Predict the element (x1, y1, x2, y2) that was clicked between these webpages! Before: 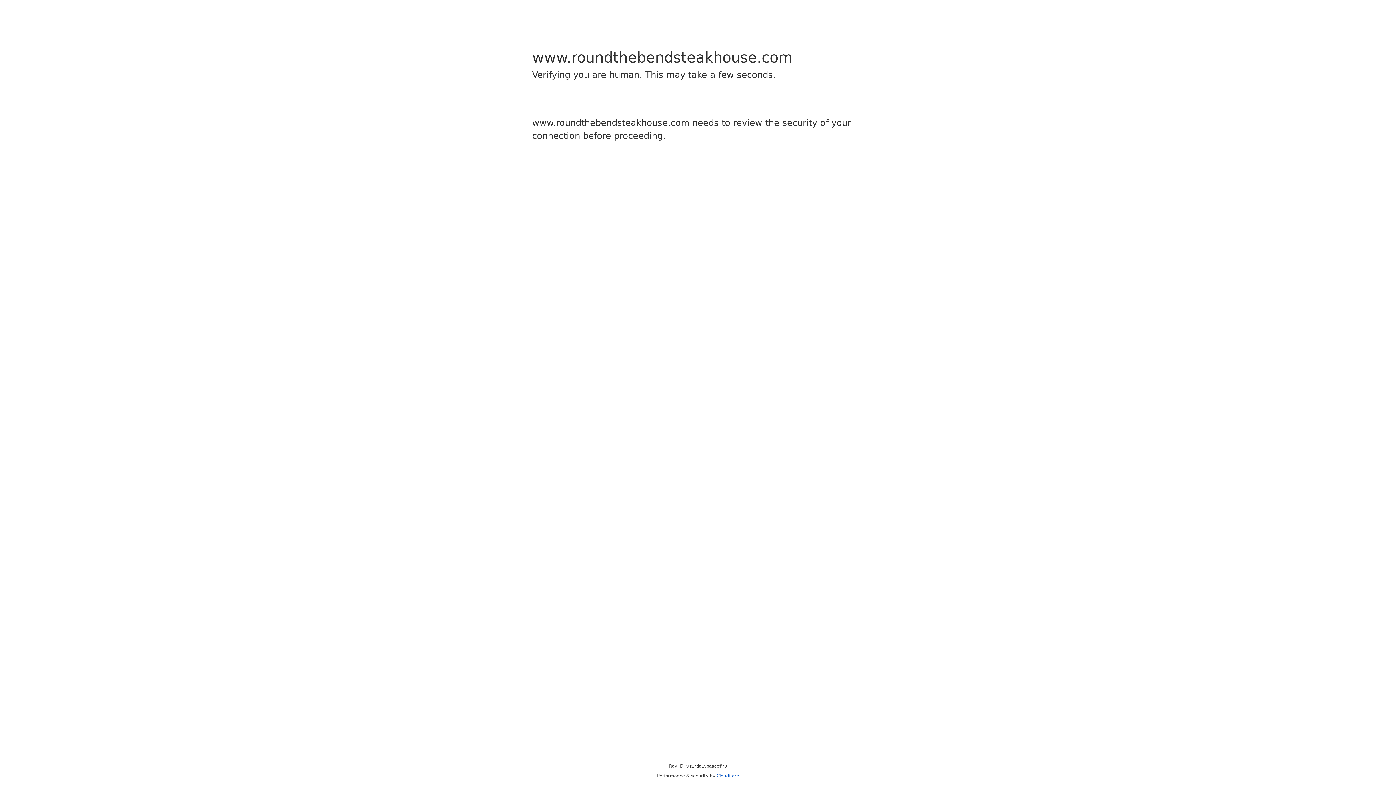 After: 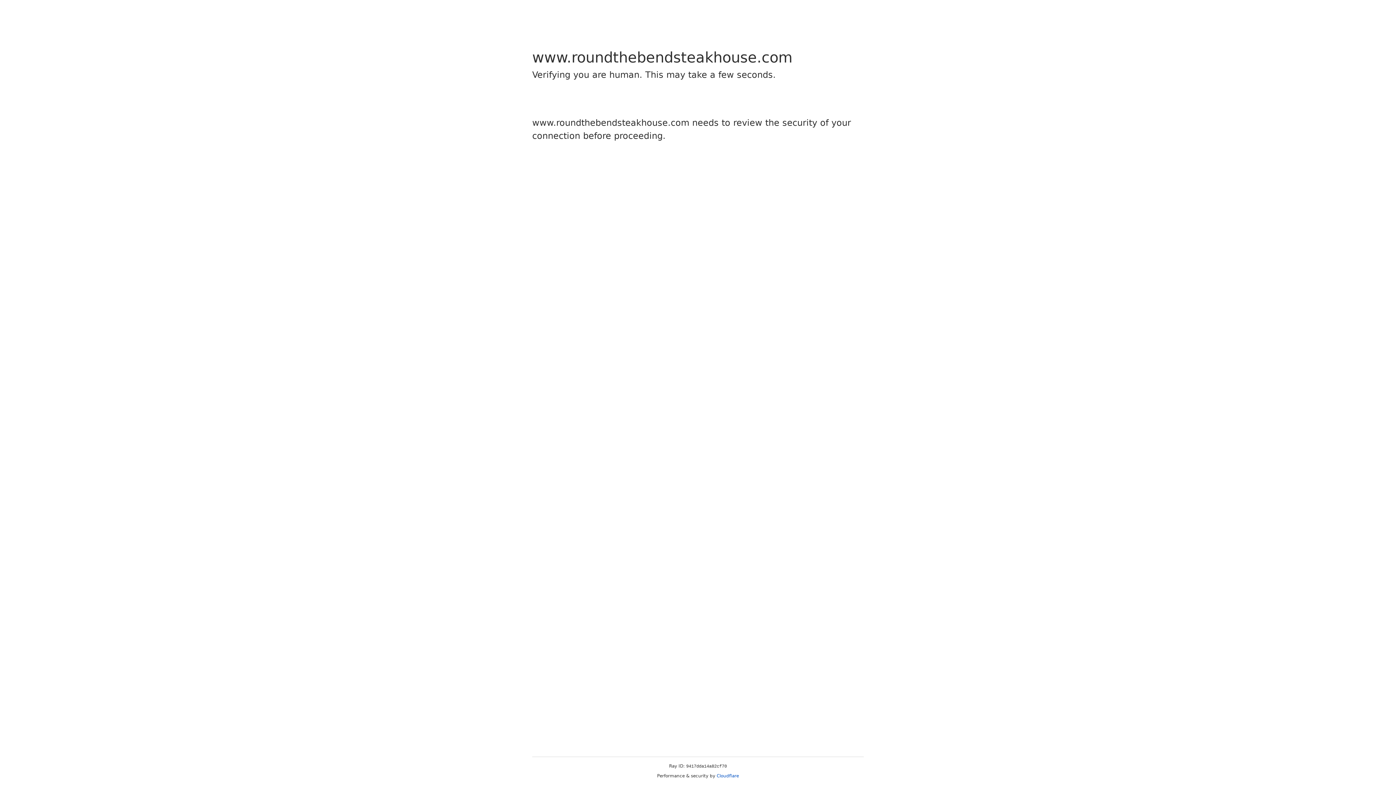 Action: label: Cloudflare bbox: (716, 773, 739, 778)